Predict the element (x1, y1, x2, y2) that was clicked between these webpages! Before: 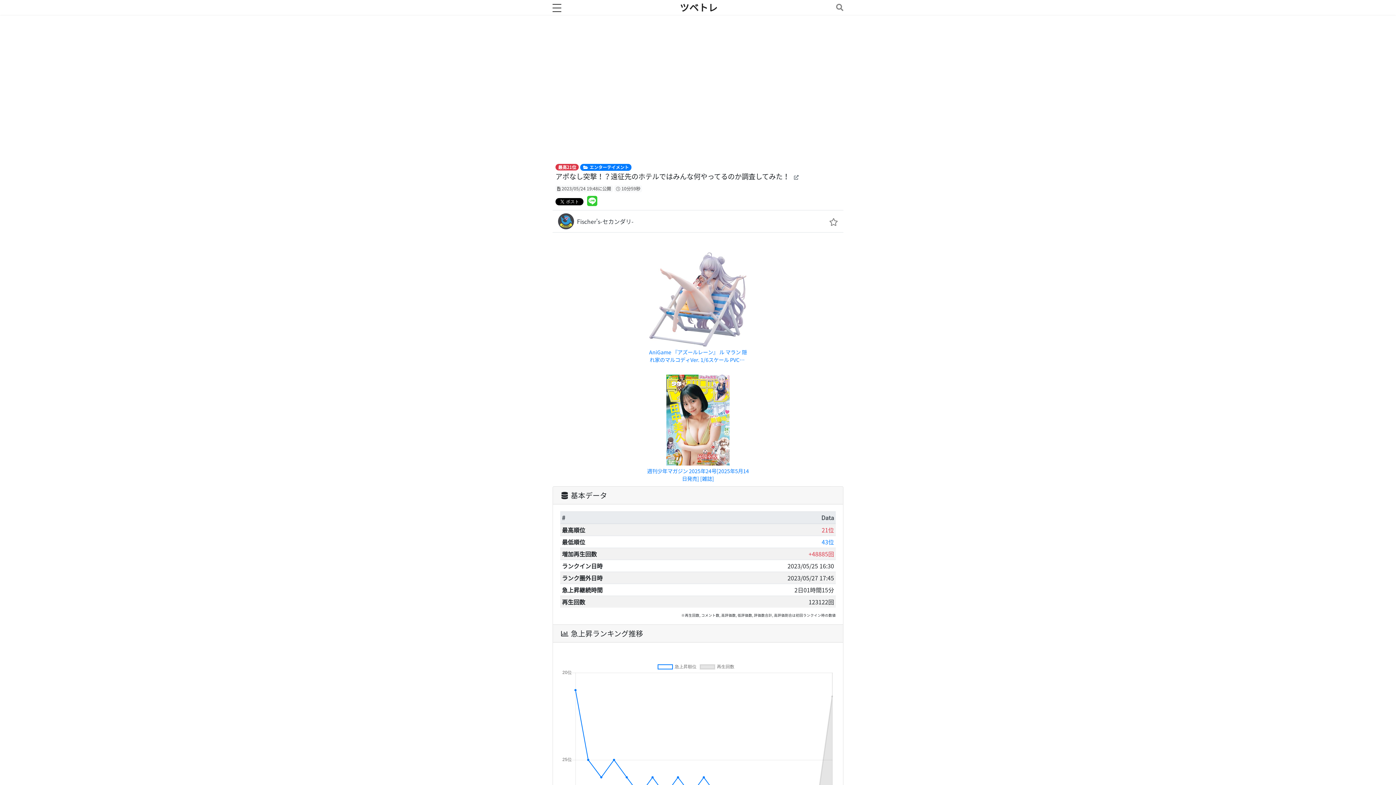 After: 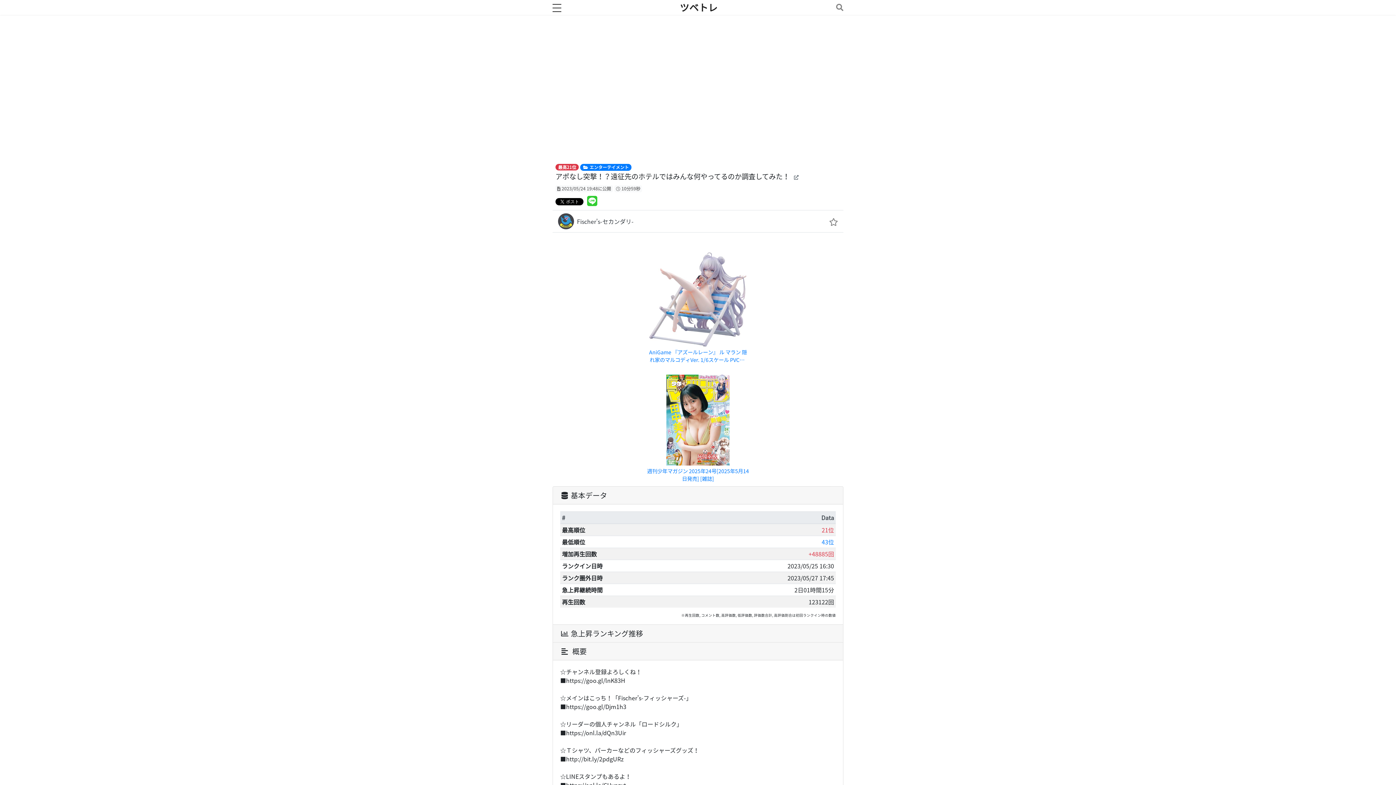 Action: bbox: (560, 629, 836, 638) label:  急上昇ランキング推移